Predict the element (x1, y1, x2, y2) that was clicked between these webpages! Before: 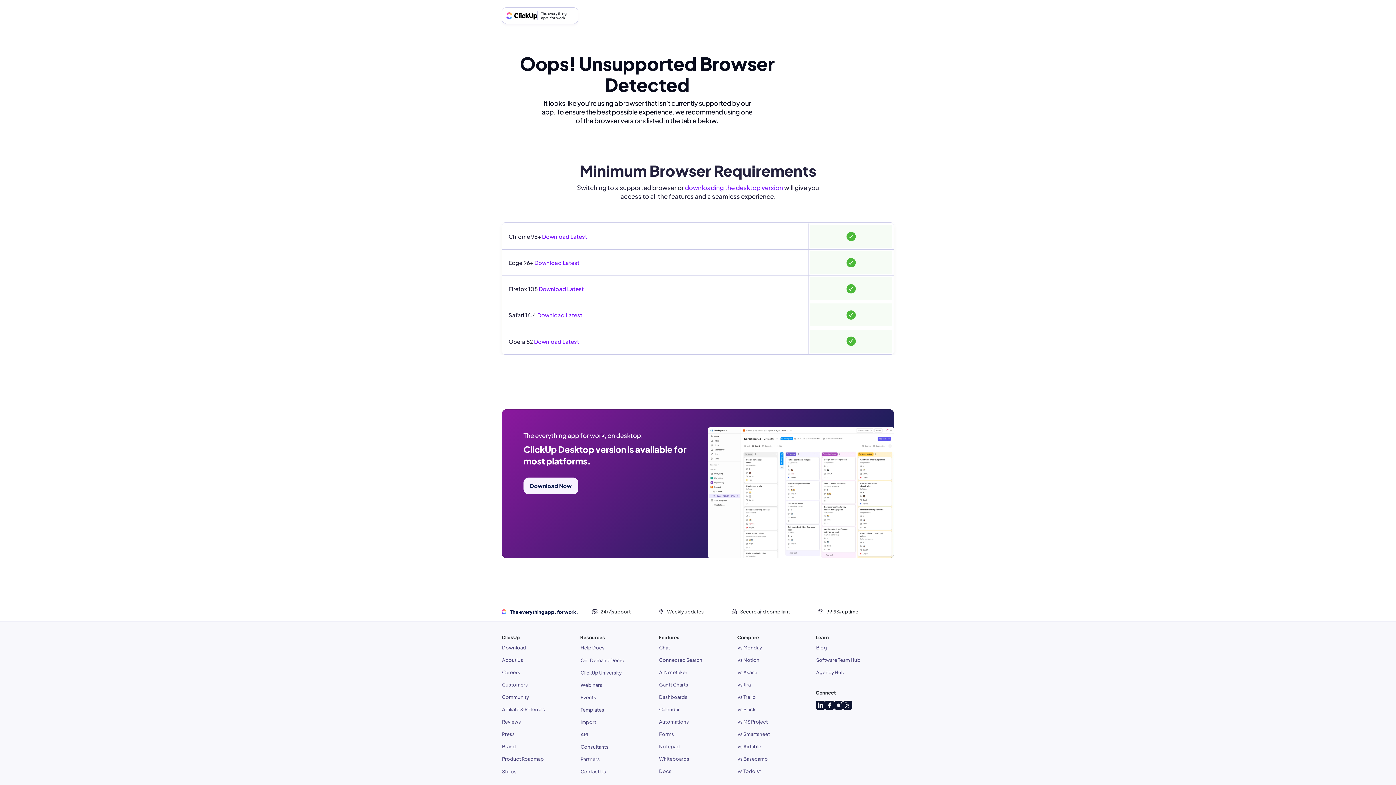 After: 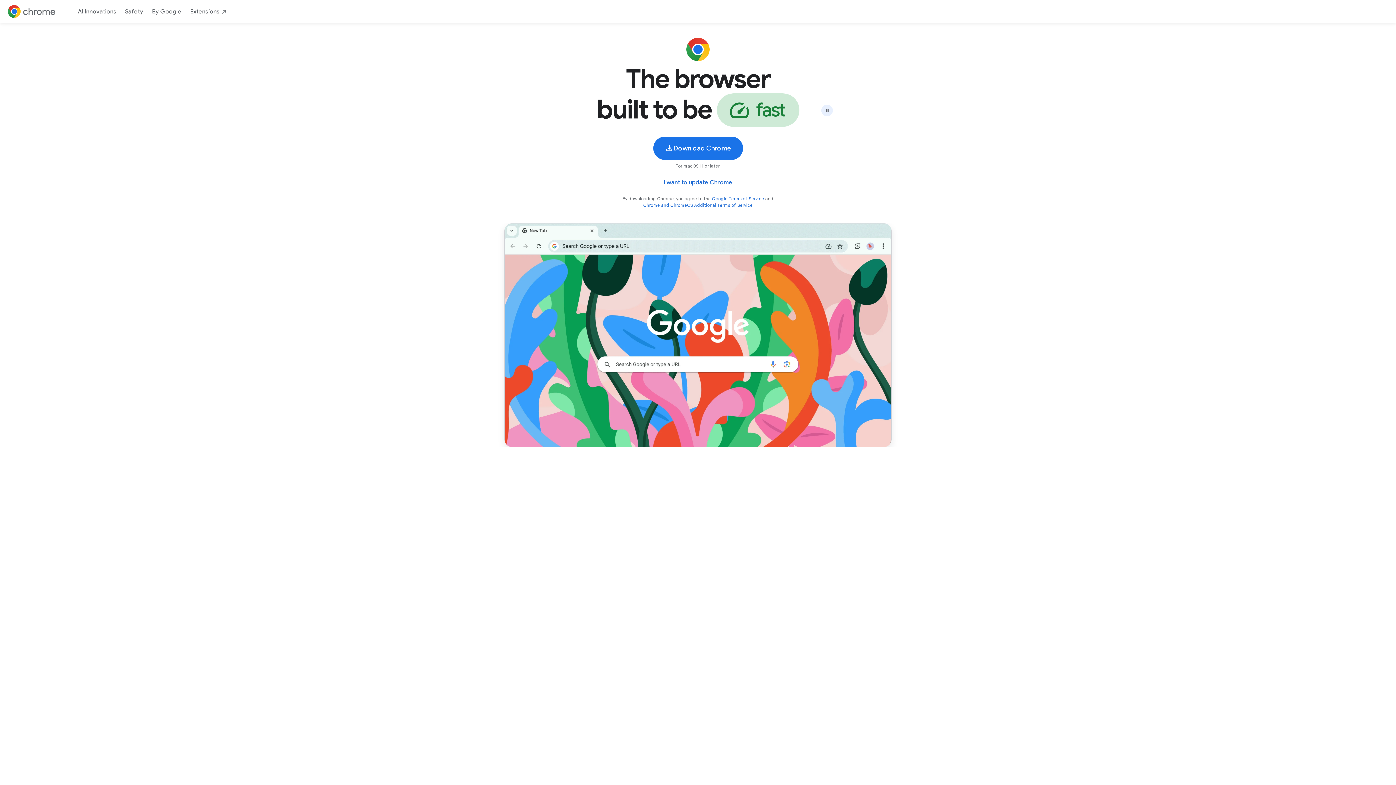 Action: bbox: (34, 174, 74, 180) label: Download Latest